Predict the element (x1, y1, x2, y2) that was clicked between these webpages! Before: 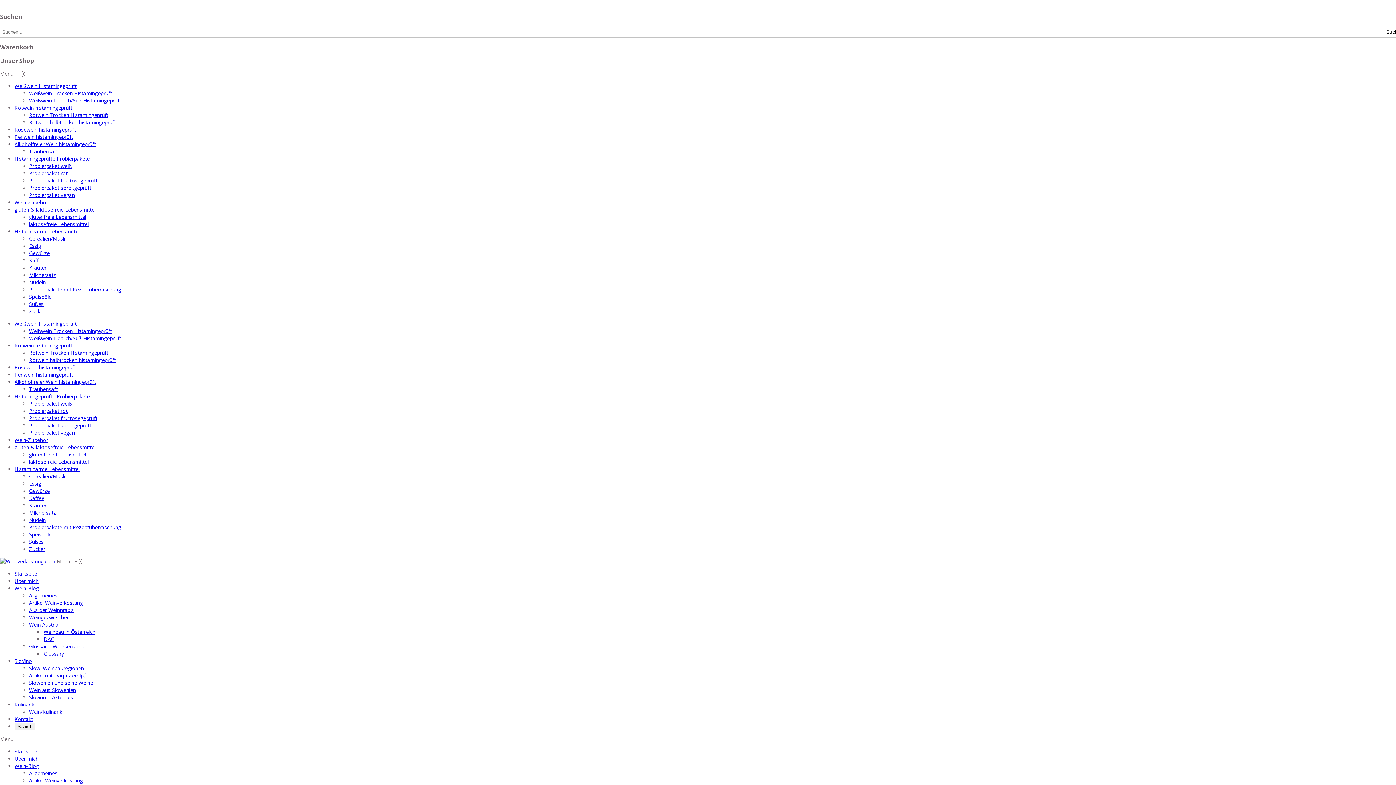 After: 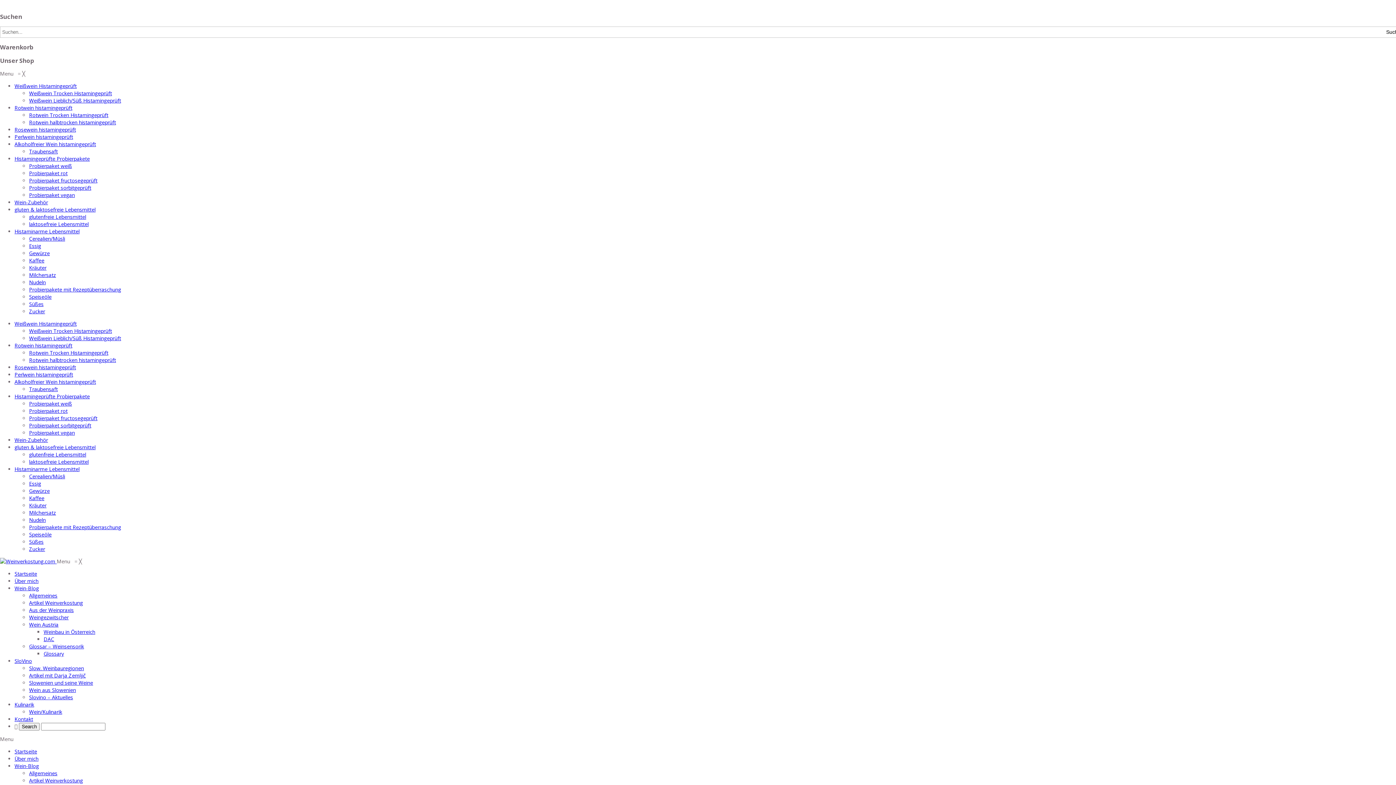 Action: label: Rotwein Trocken Histamingeprüft bbox: (29, 349, 108, 356)